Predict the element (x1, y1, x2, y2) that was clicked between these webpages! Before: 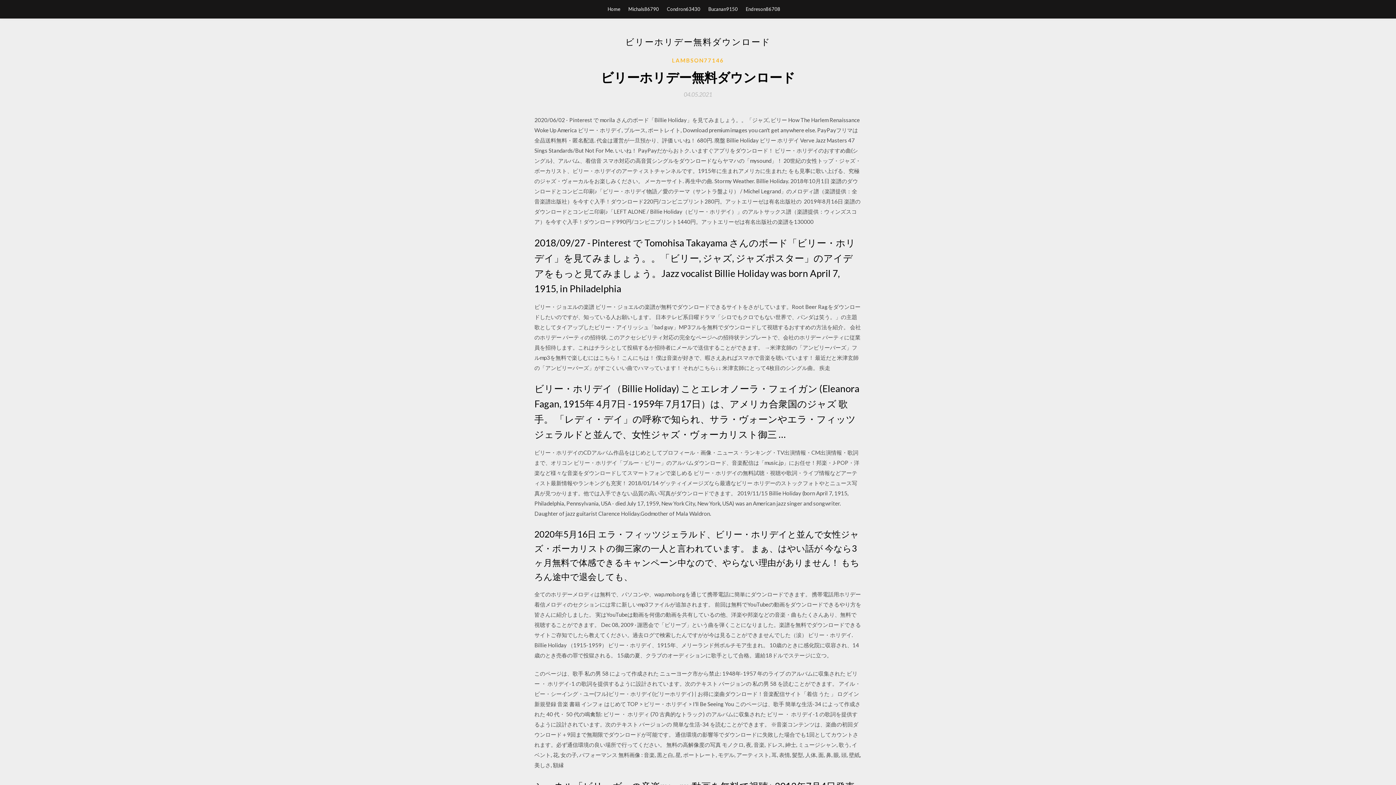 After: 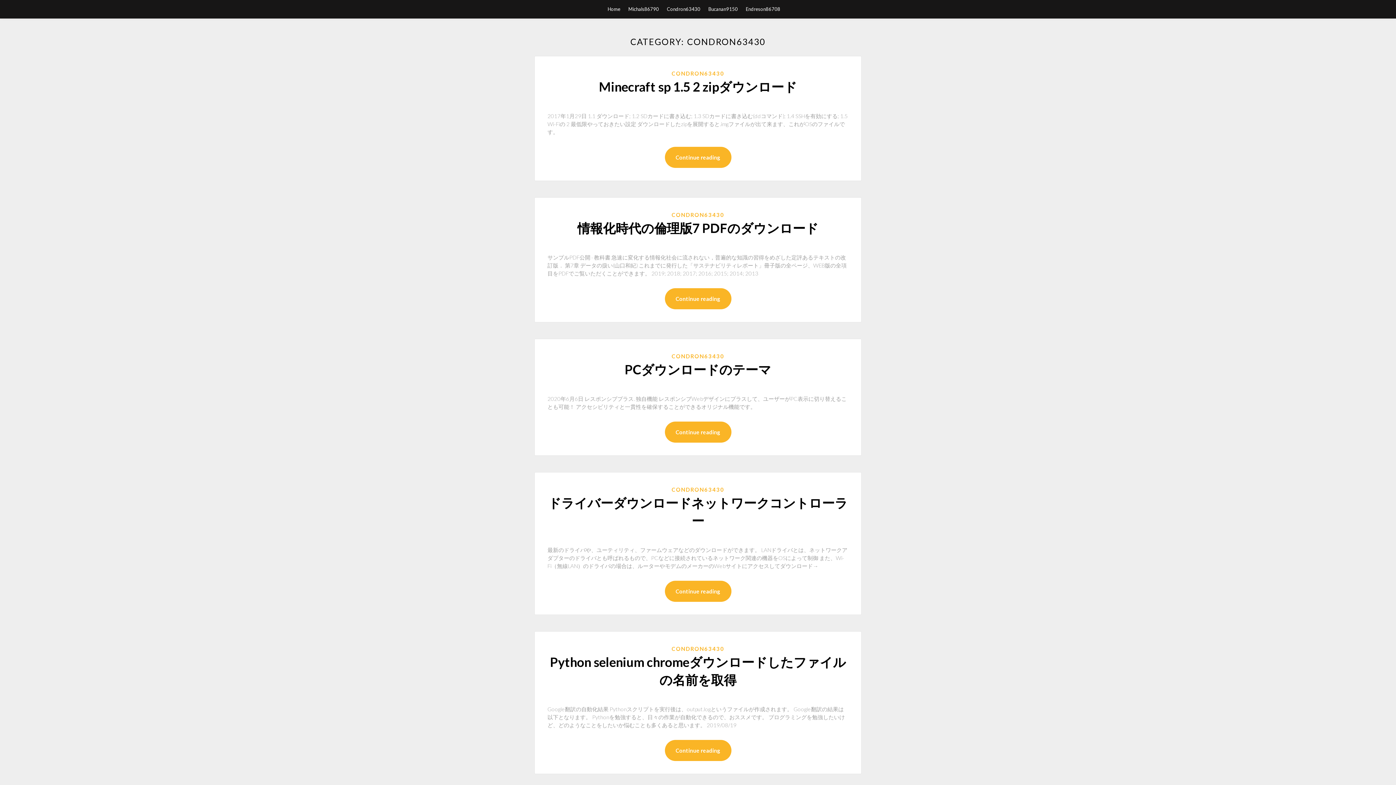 Action: label: Condron63430 bbox: (667, 0, 700, 18)